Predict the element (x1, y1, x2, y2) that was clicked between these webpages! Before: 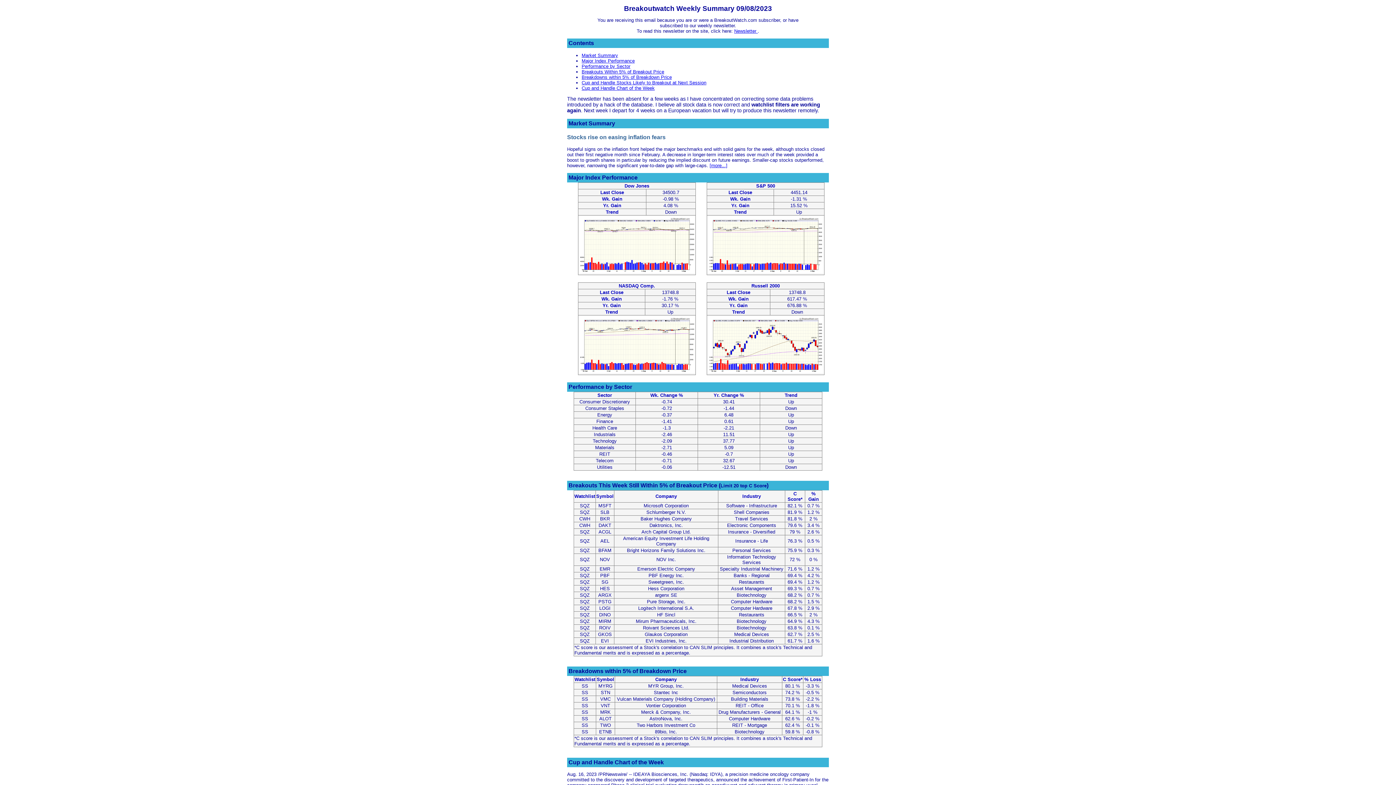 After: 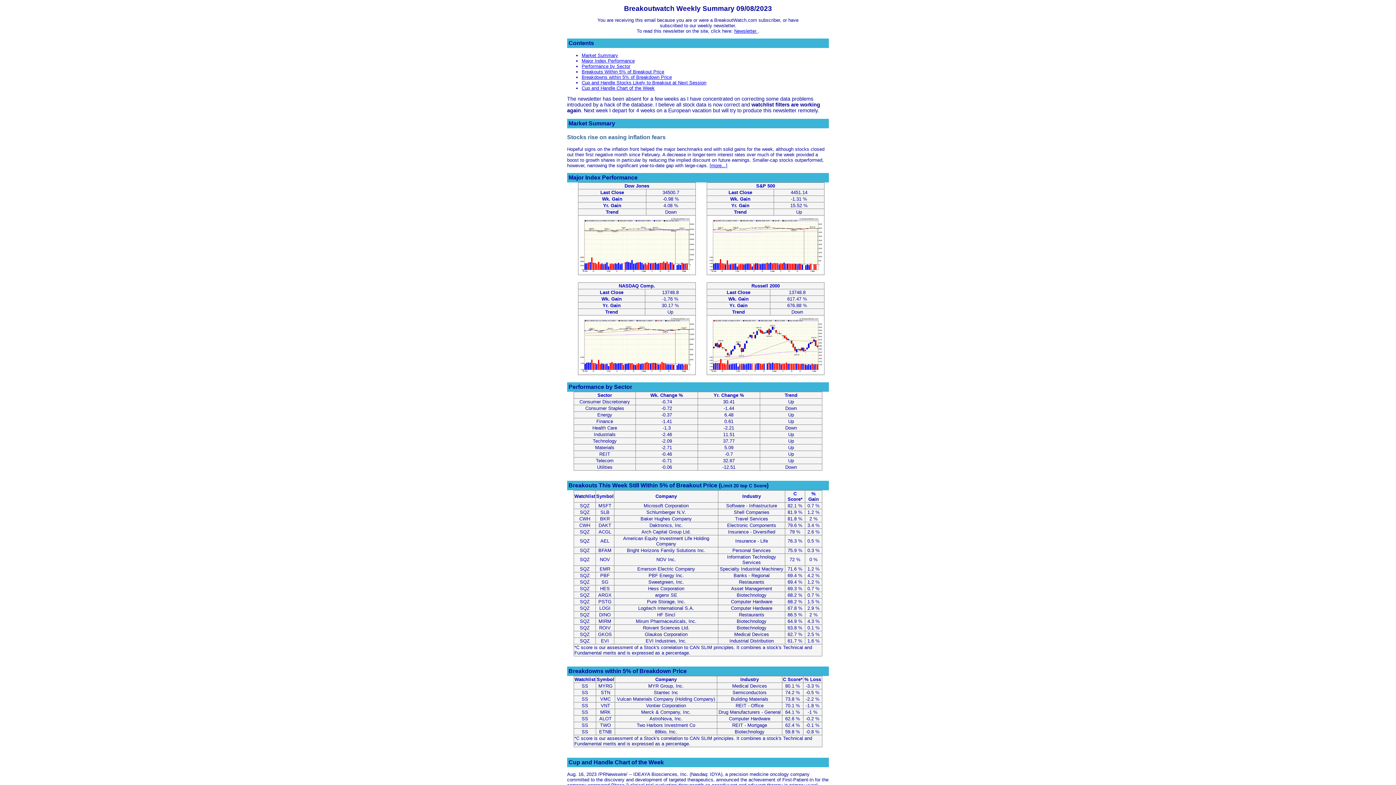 Action: bbox: (578, 269, 695, 274)